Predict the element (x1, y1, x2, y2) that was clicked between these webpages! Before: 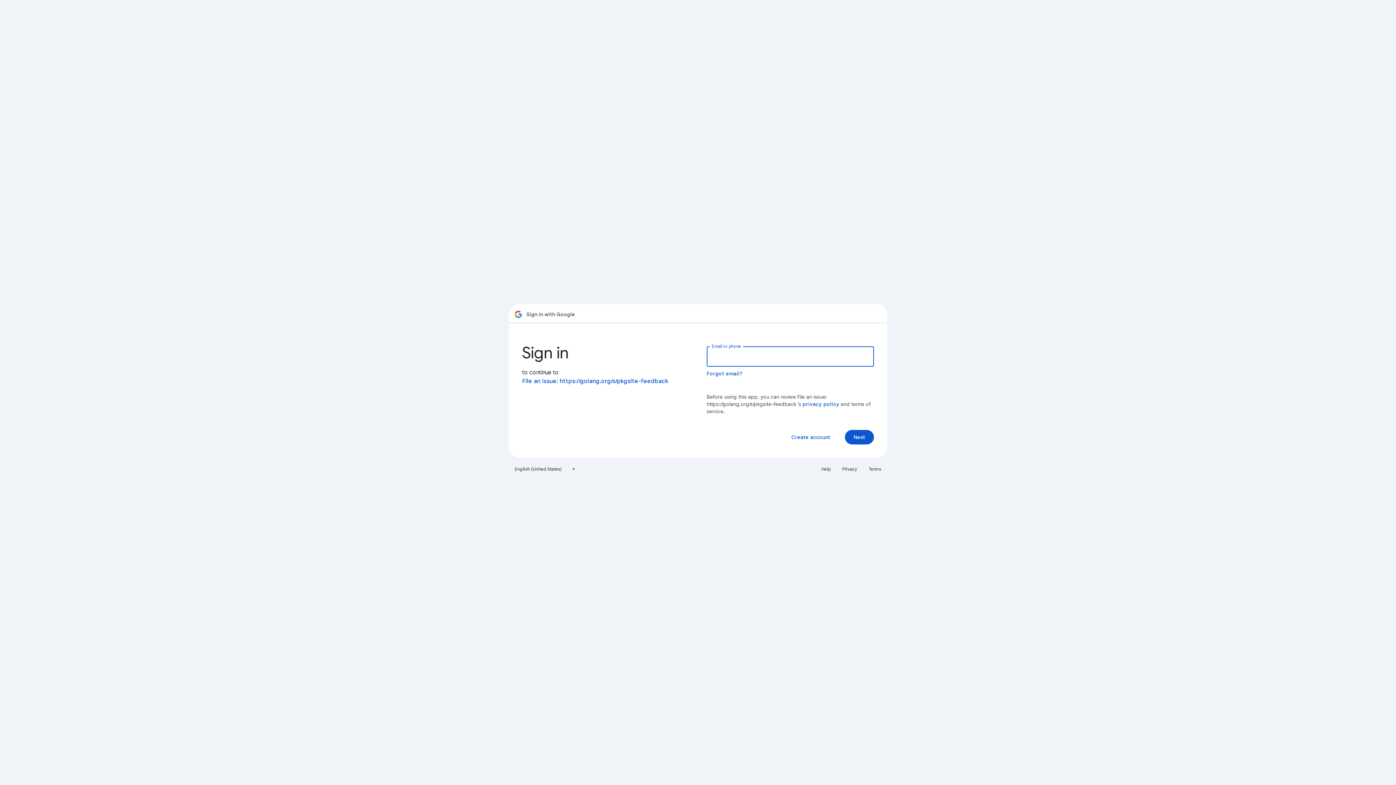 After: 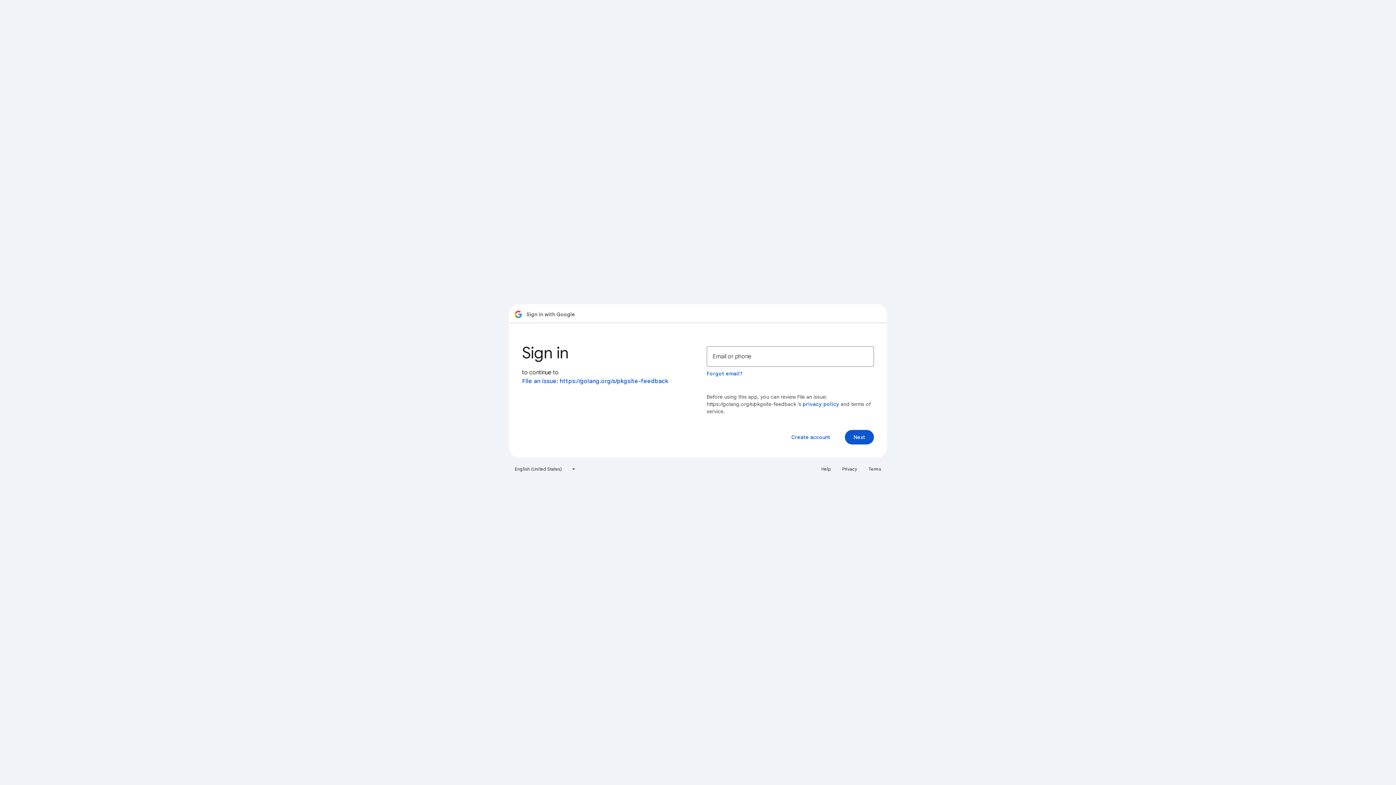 Action: label: Terms bbox: (864, 463, 885, 475)